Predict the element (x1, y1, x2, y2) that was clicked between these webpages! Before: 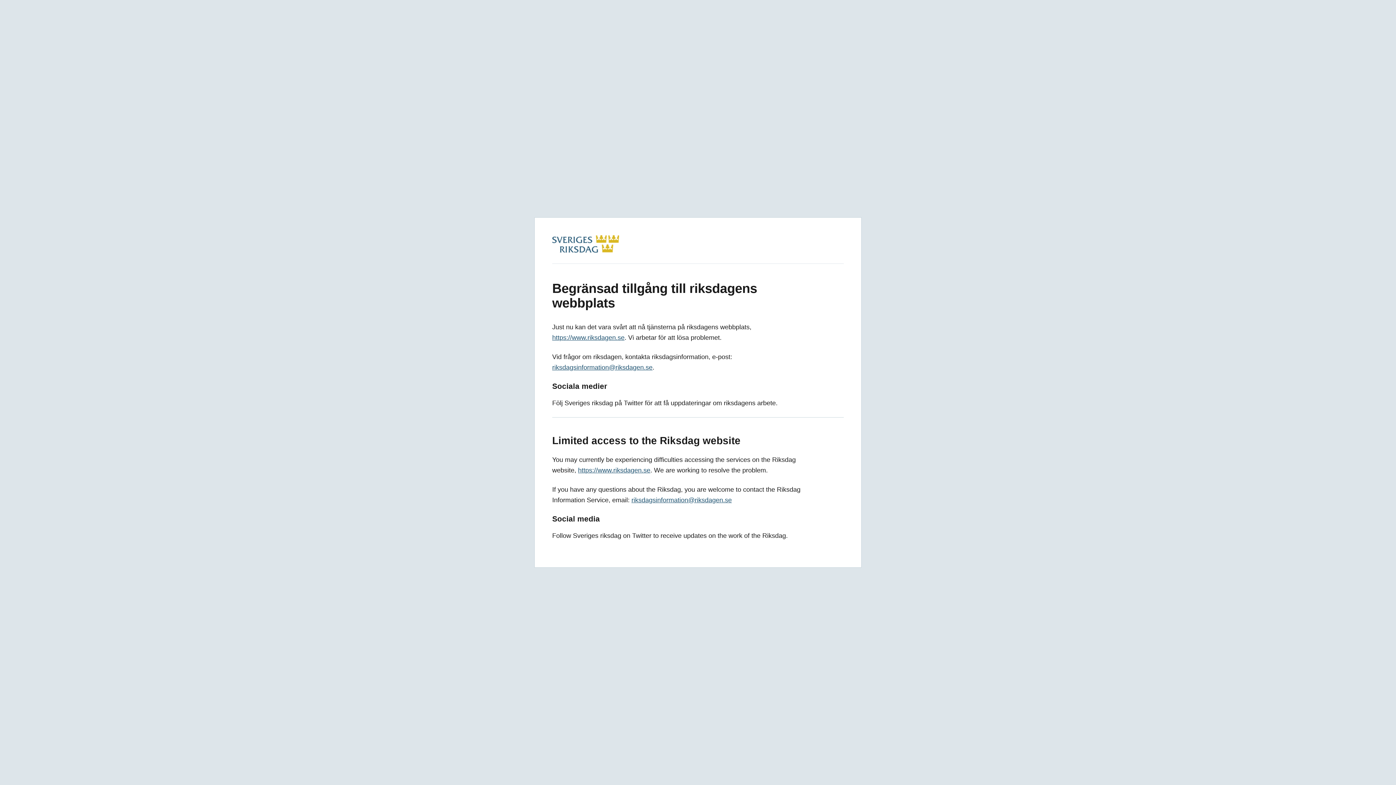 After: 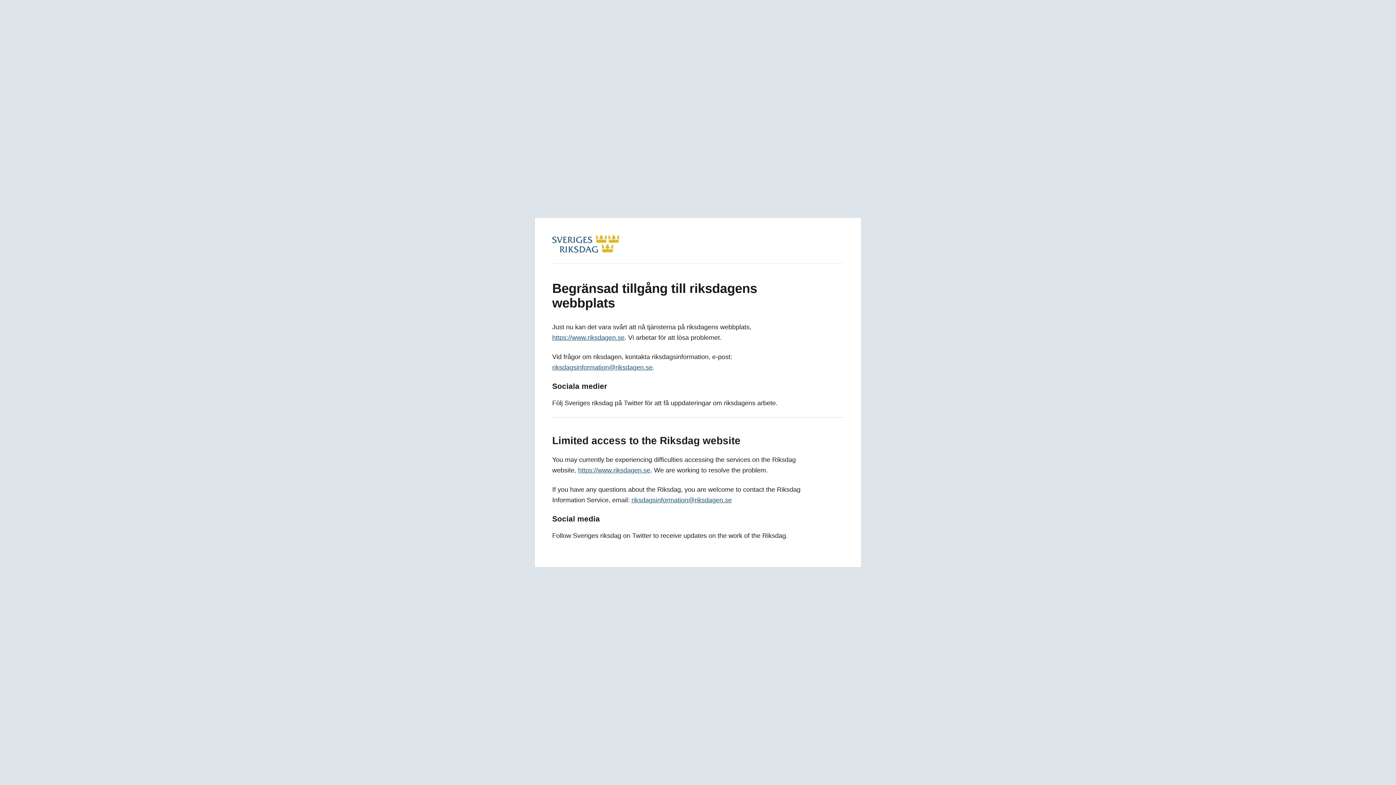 Action: label: riksdagsinformation@riksdagen.se bbox: (631, 496, 732, 504)